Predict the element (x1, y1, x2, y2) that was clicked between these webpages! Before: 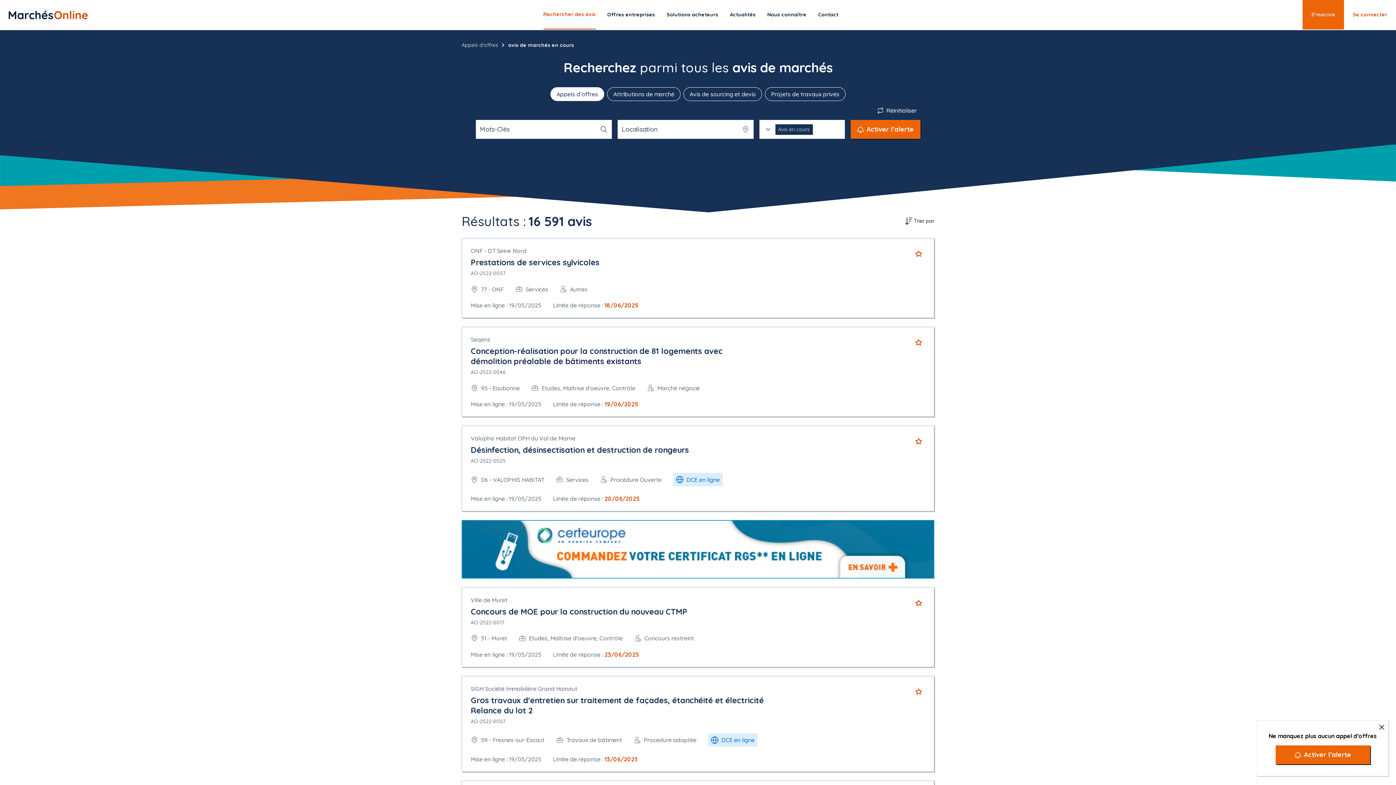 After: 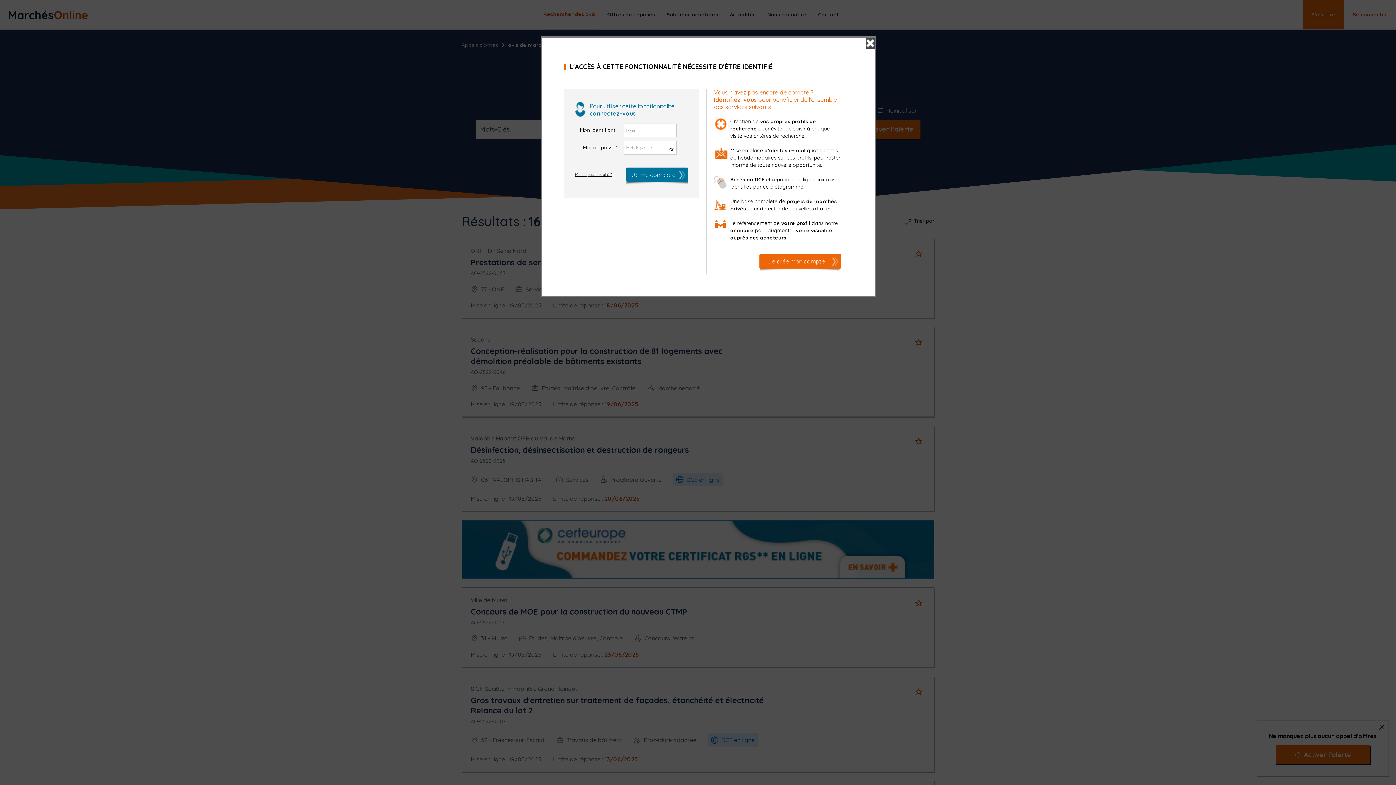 Action: bbox: (912, 247, 925, 260)